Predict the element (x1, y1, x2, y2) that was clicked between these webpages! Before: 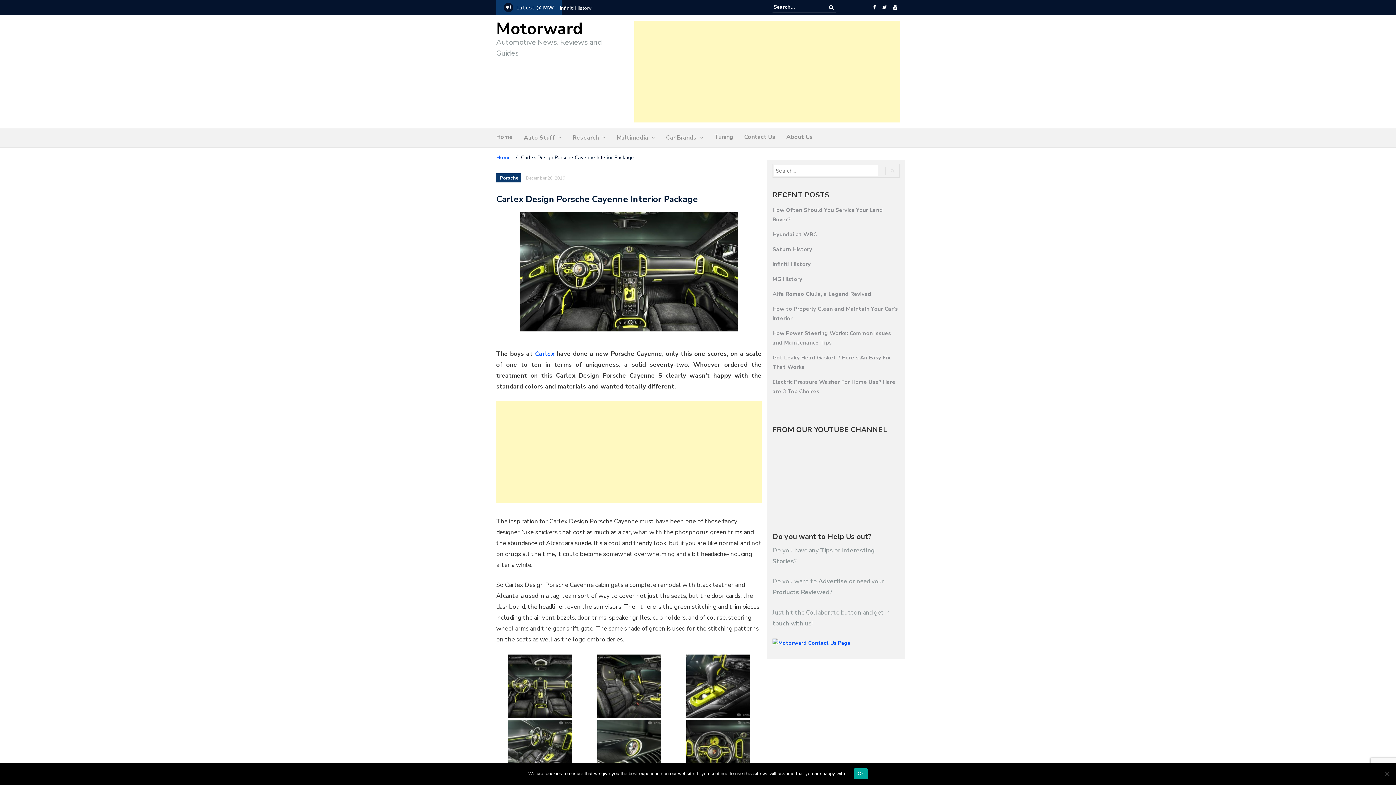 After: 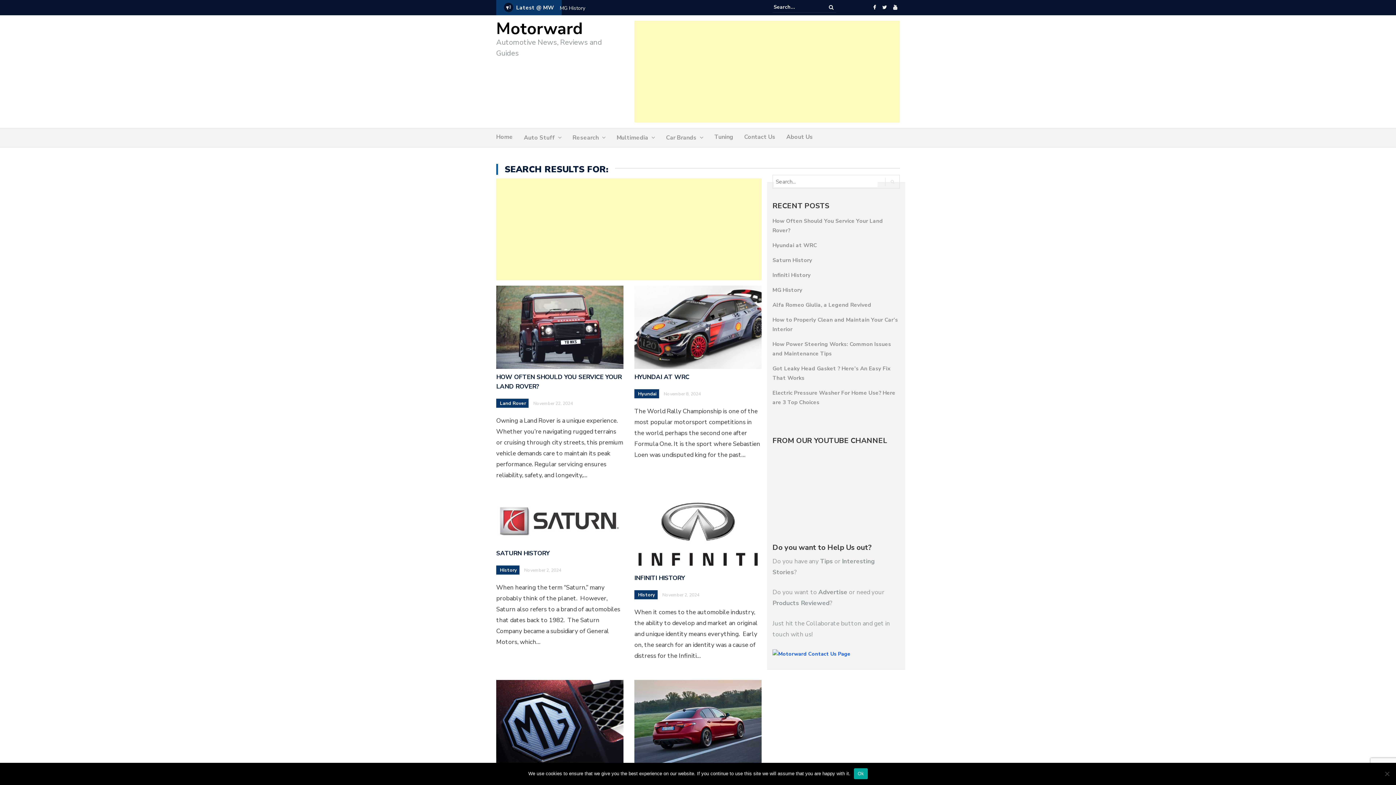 Action: bbox: (885, 166, 899, 175)